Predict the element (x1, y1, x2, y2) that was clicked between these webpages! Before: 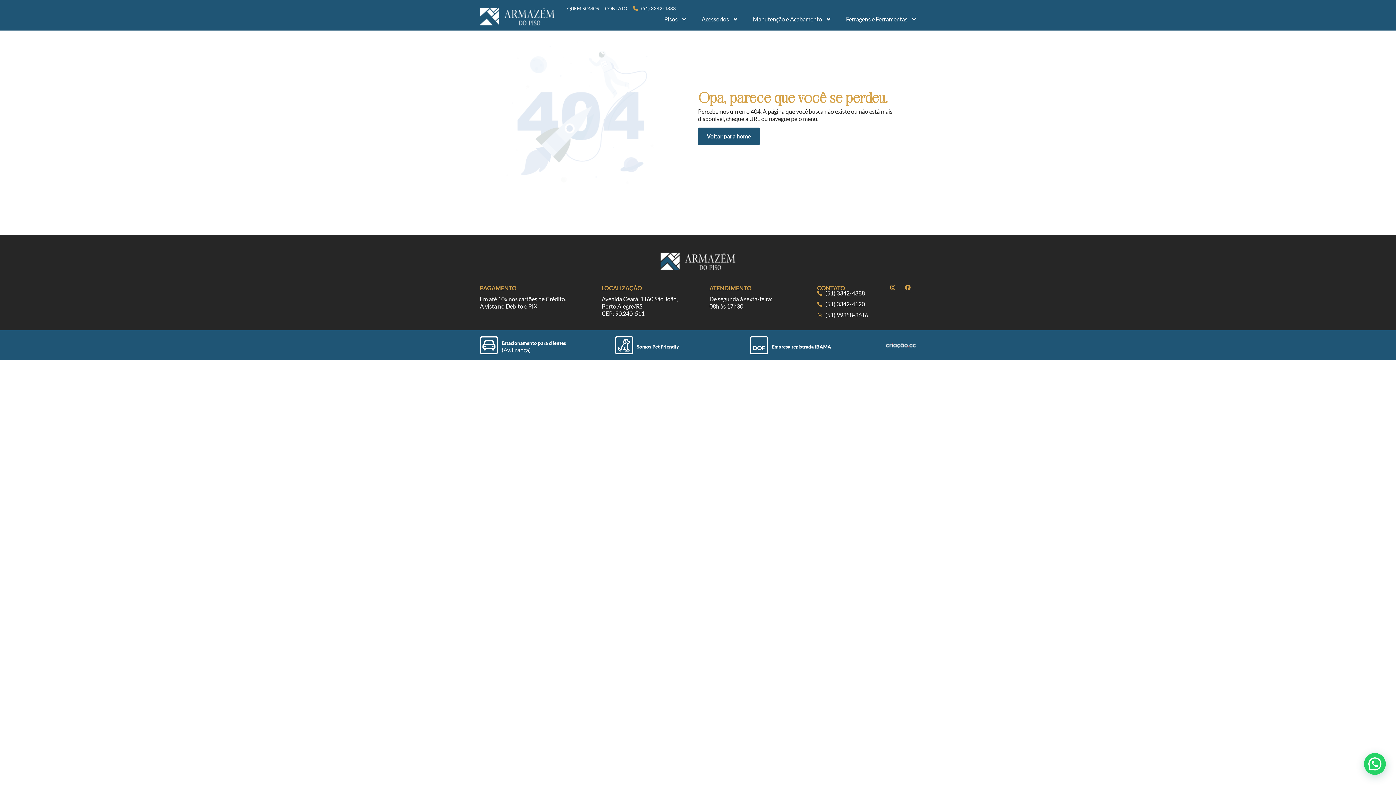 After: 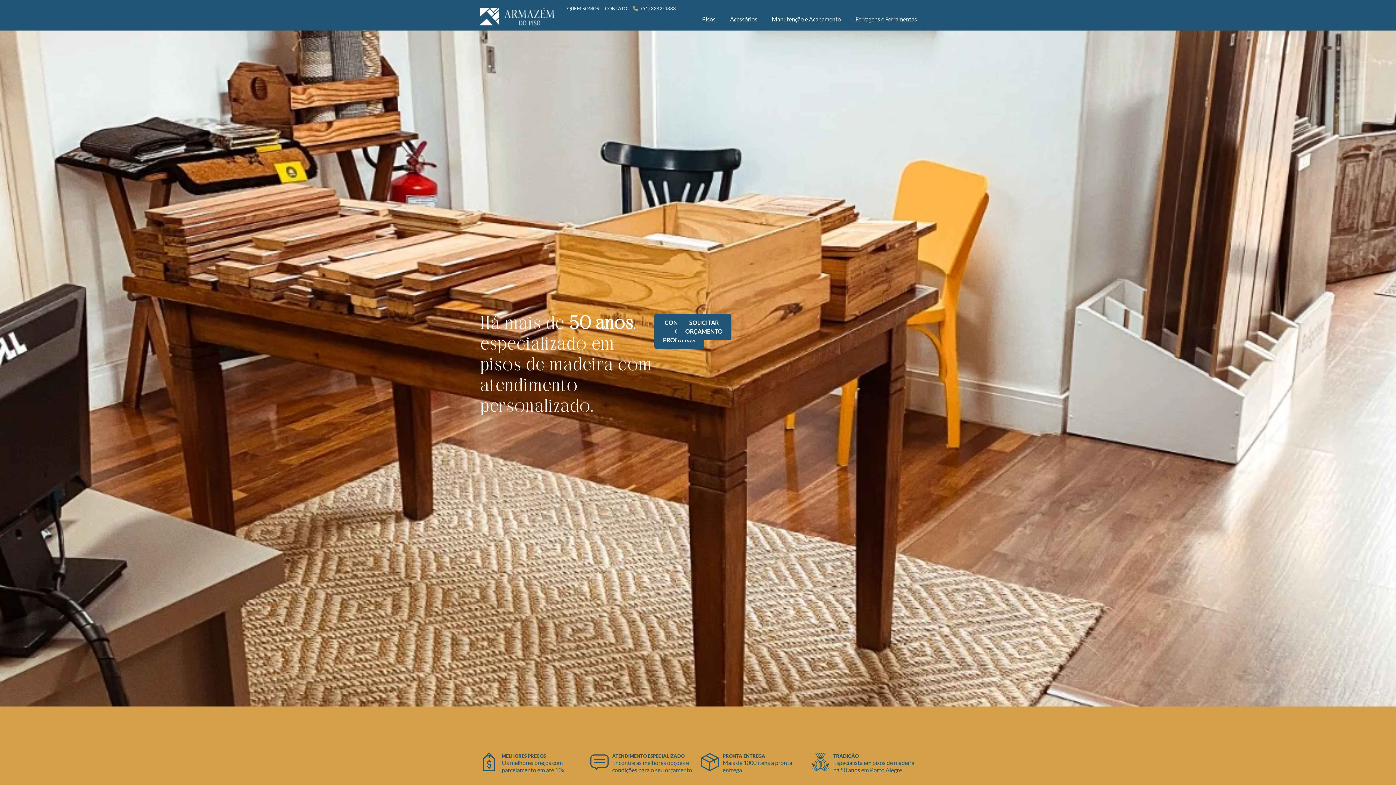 Action: bbox: (660, 252, 735, 270)